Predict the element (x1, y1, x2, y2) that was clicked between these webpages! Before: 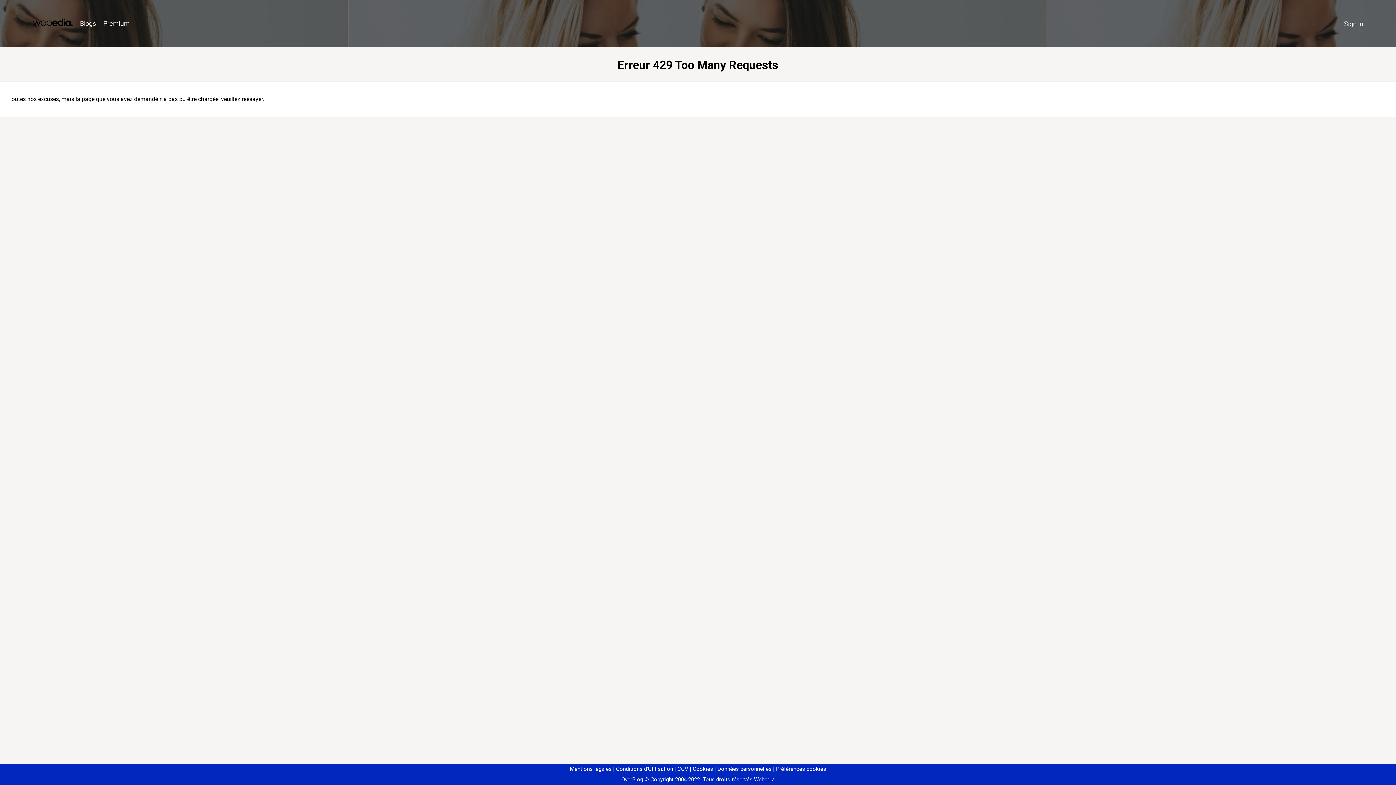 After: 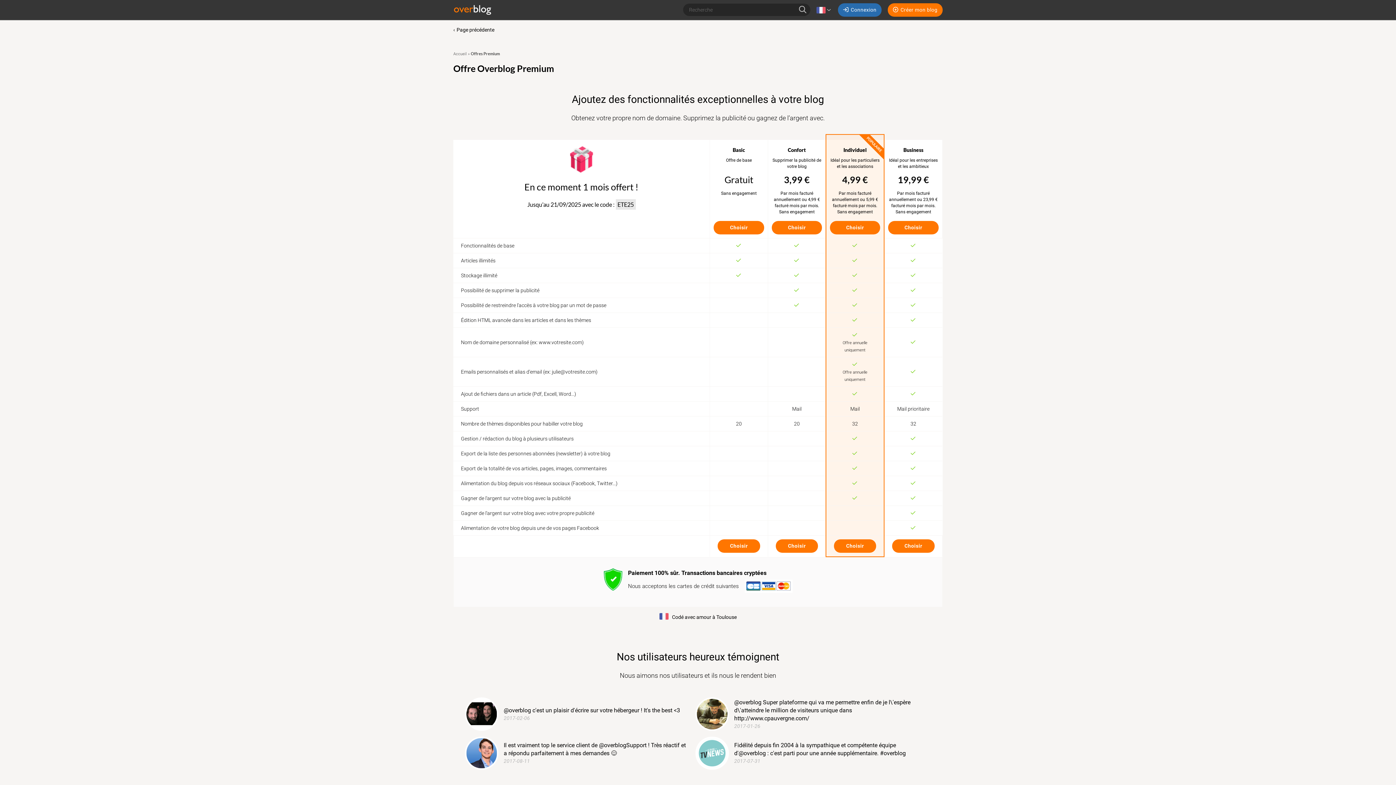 Action: label: Premium bbox: (99, 16, 133, 31)